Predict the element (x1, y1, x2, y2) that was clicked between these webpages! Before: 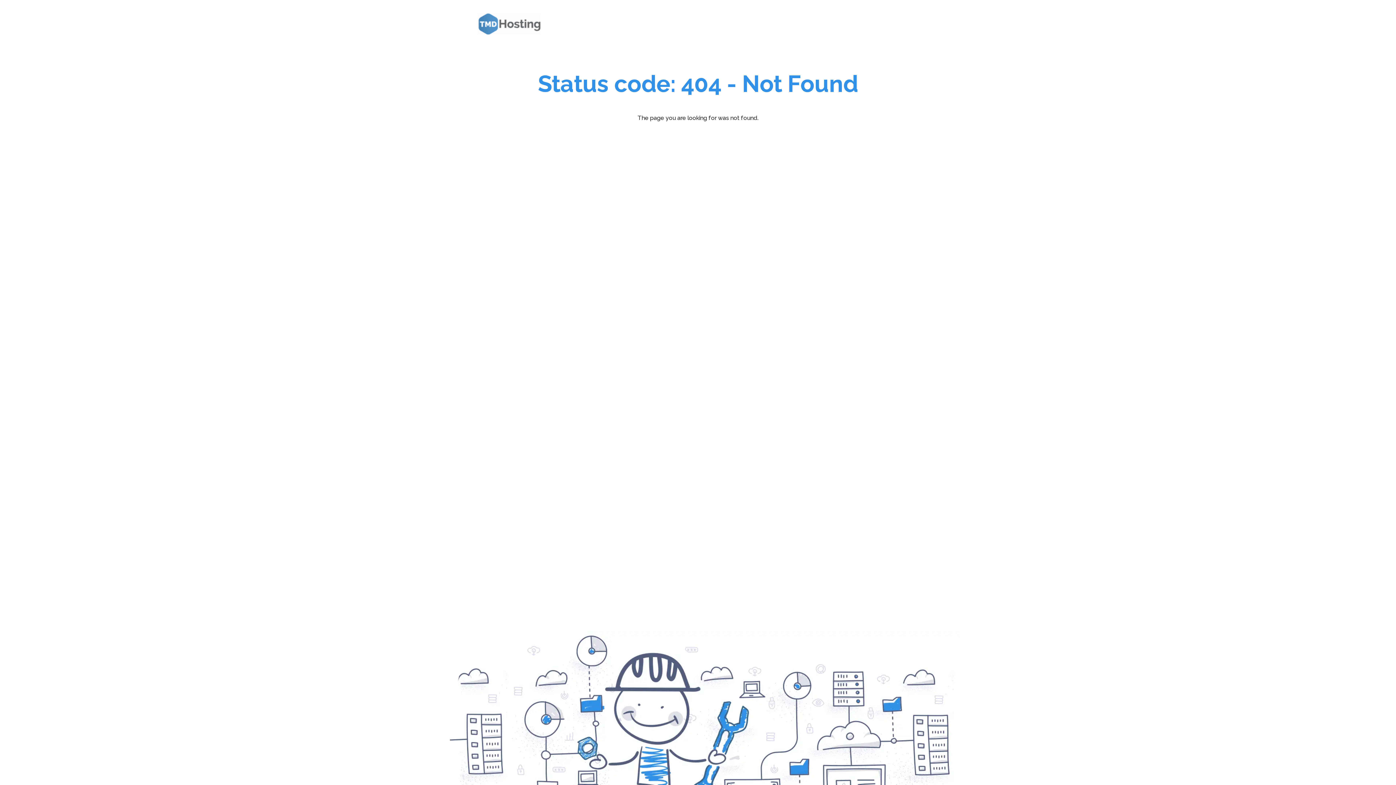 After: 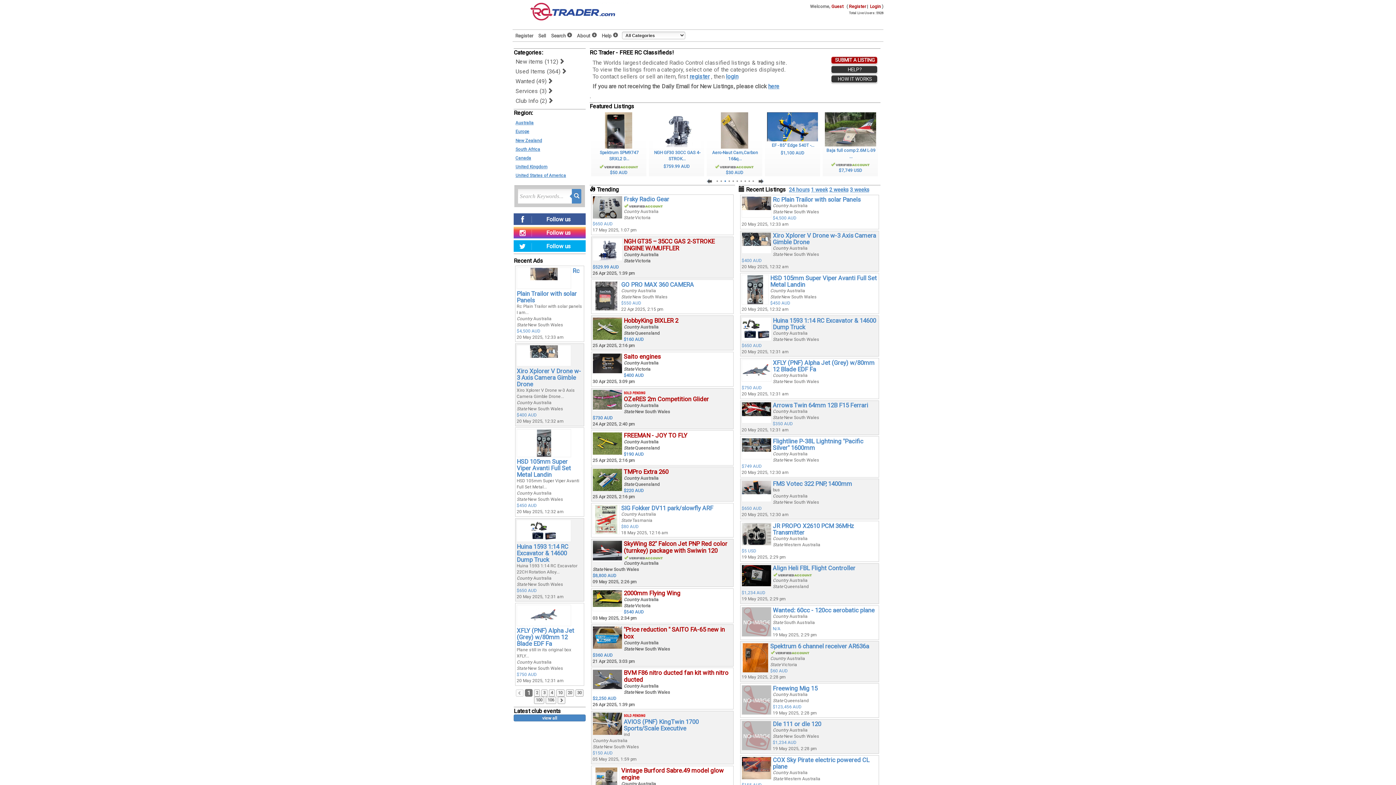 Action: bbox: (472, 7, 550, 40)